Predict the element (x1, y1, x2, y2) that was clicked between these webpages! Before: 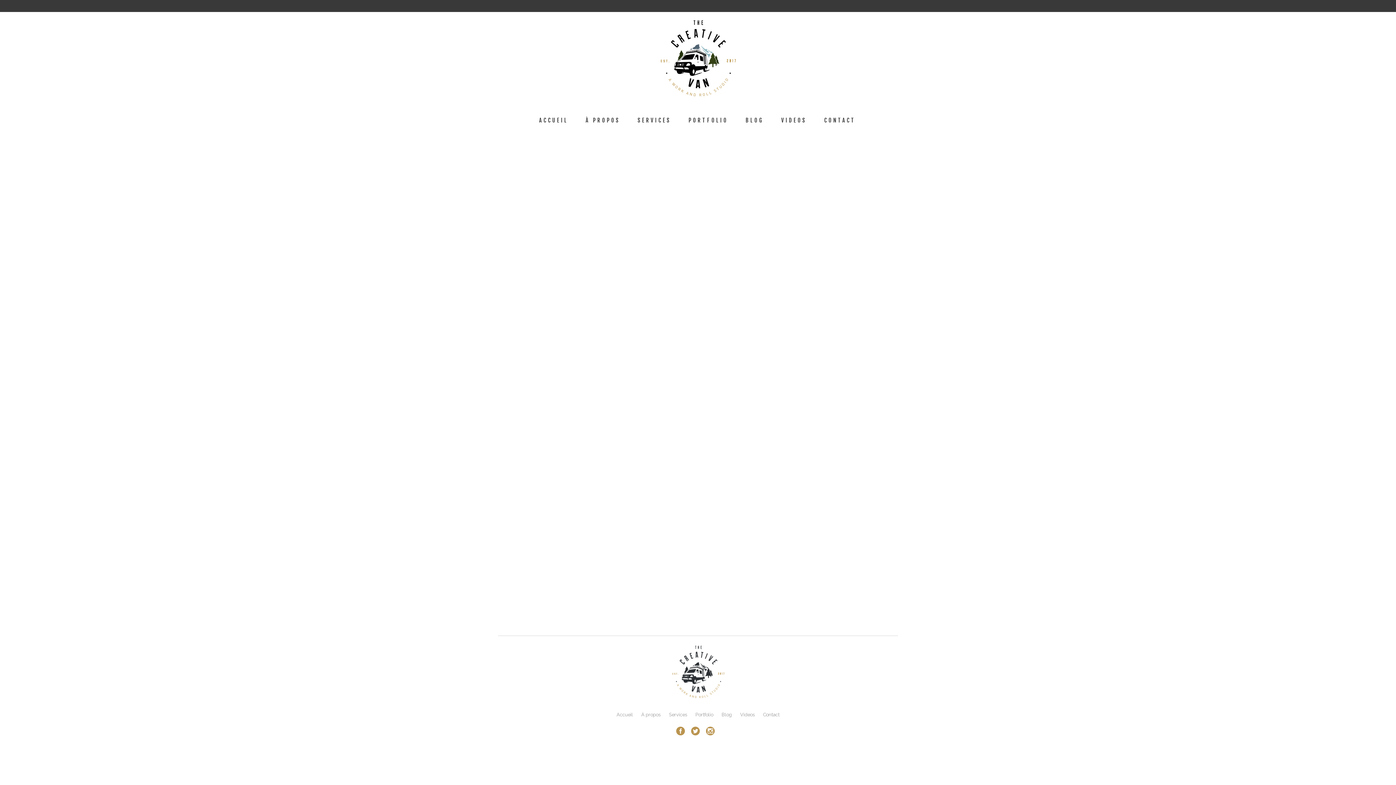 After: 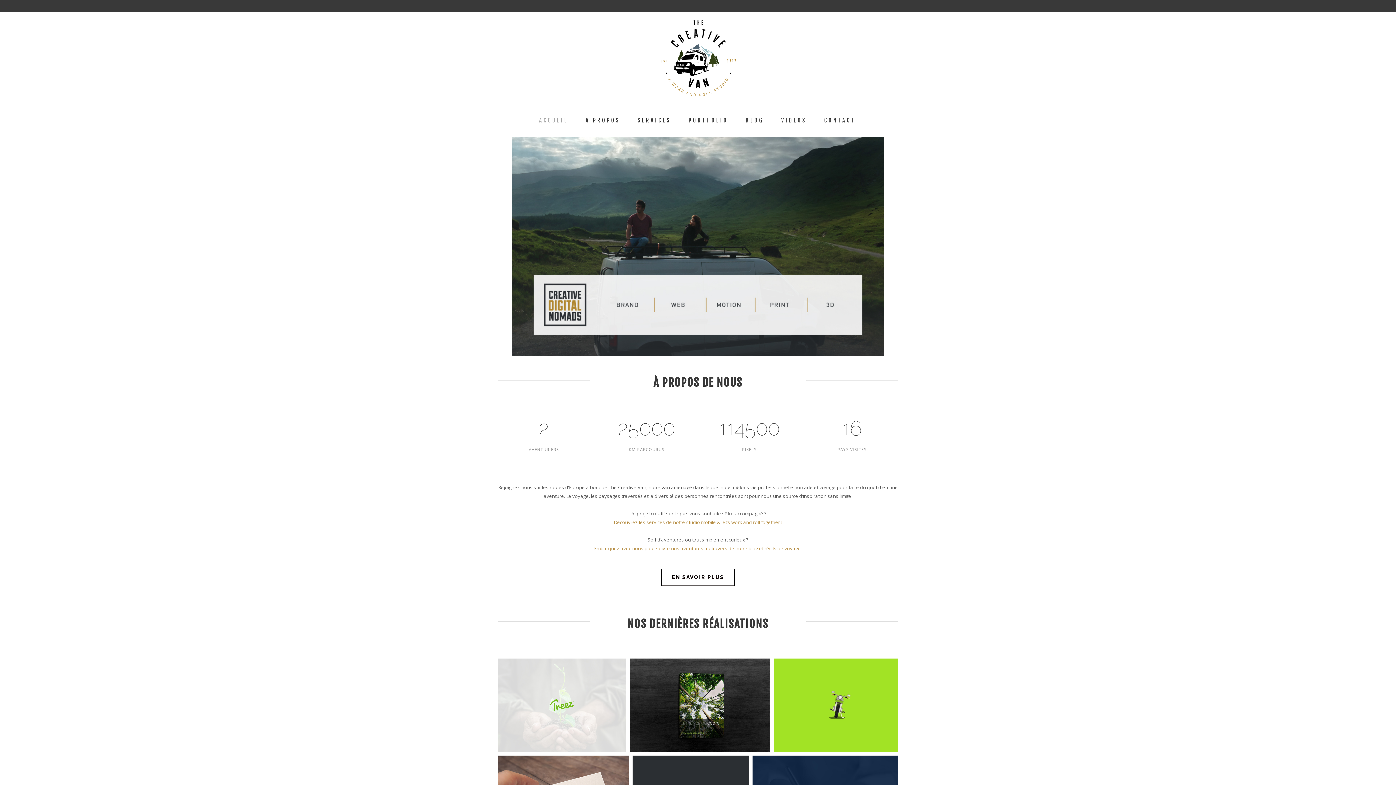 Action: label: Accueil bbox: (616, 712, 633, 717)